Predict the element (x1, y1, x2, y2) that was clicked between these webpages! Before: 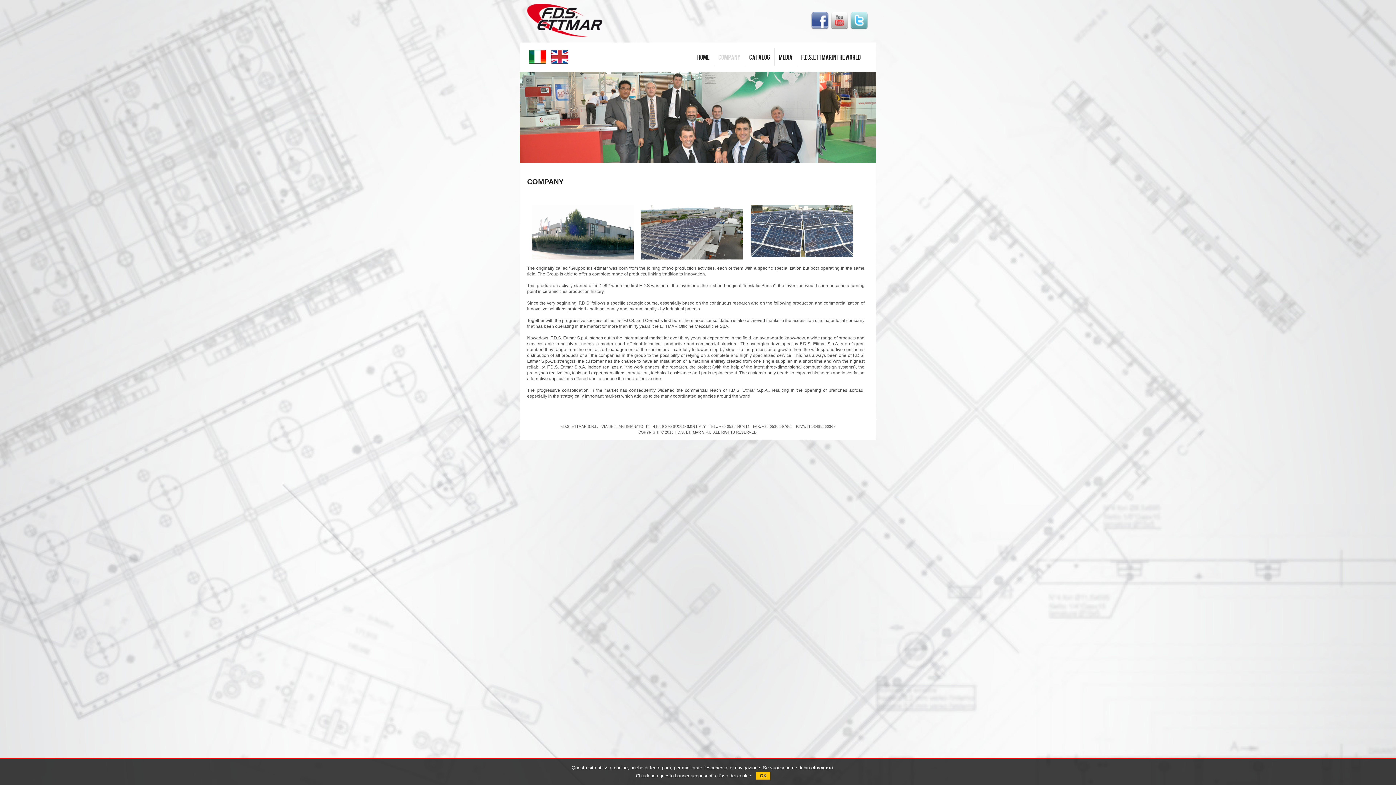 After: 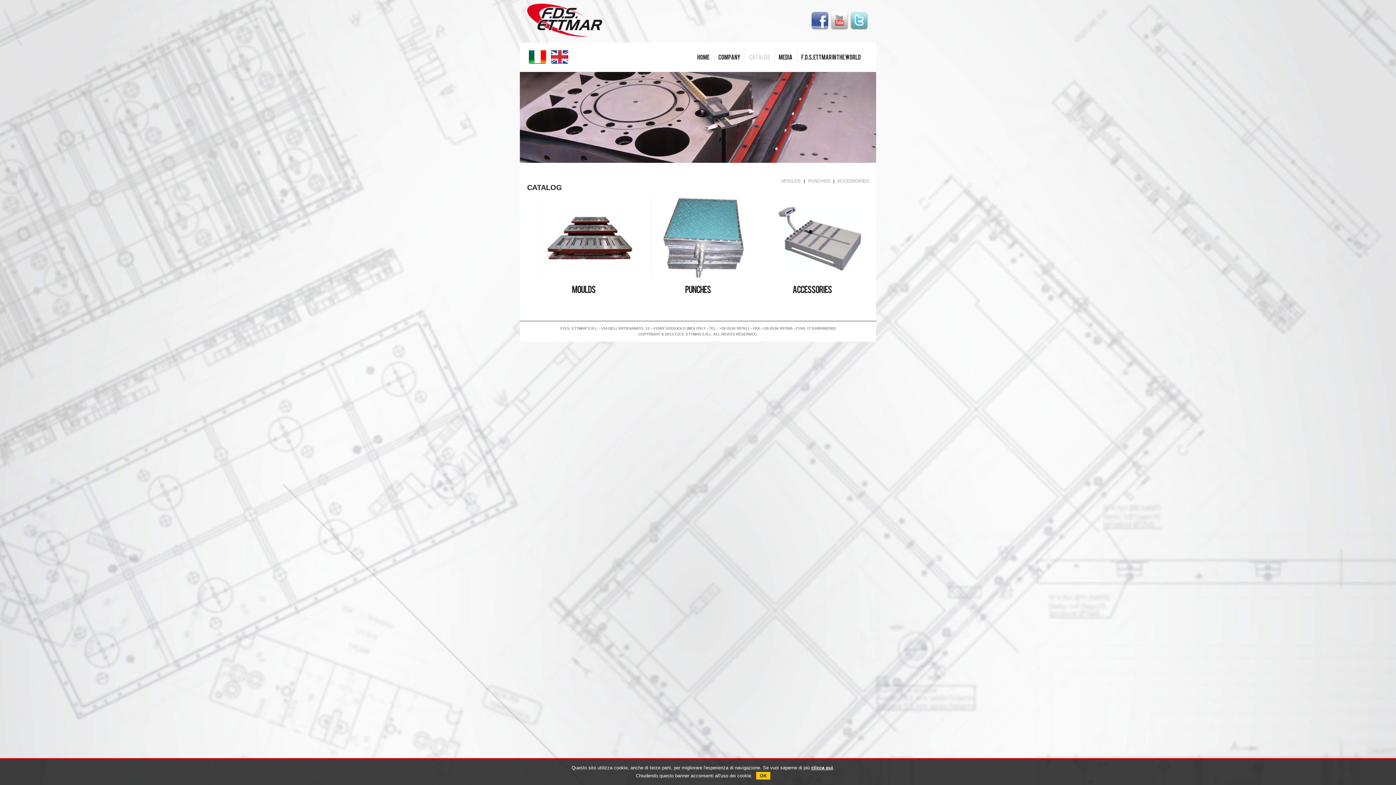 Action: bbox: (745, 48, 774, 65) label: Catalog